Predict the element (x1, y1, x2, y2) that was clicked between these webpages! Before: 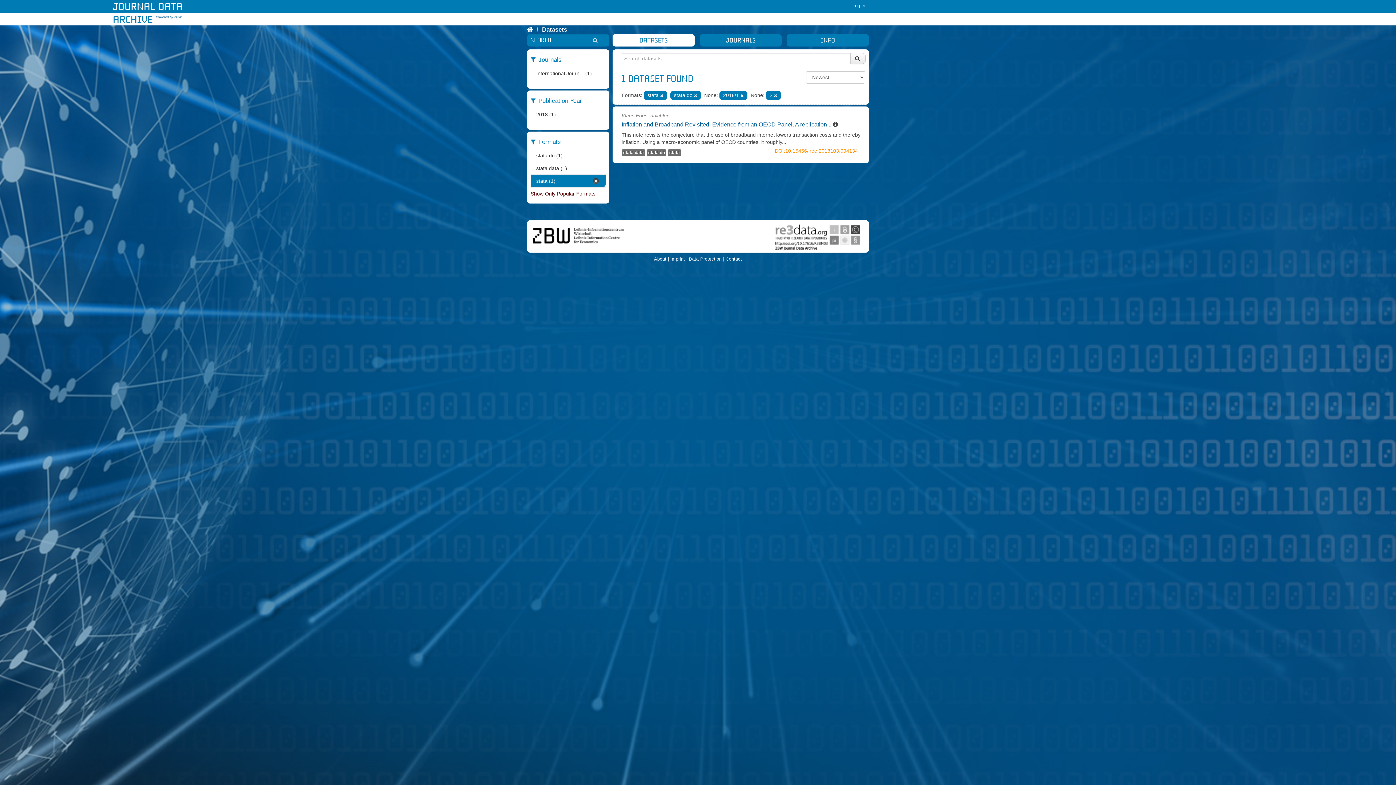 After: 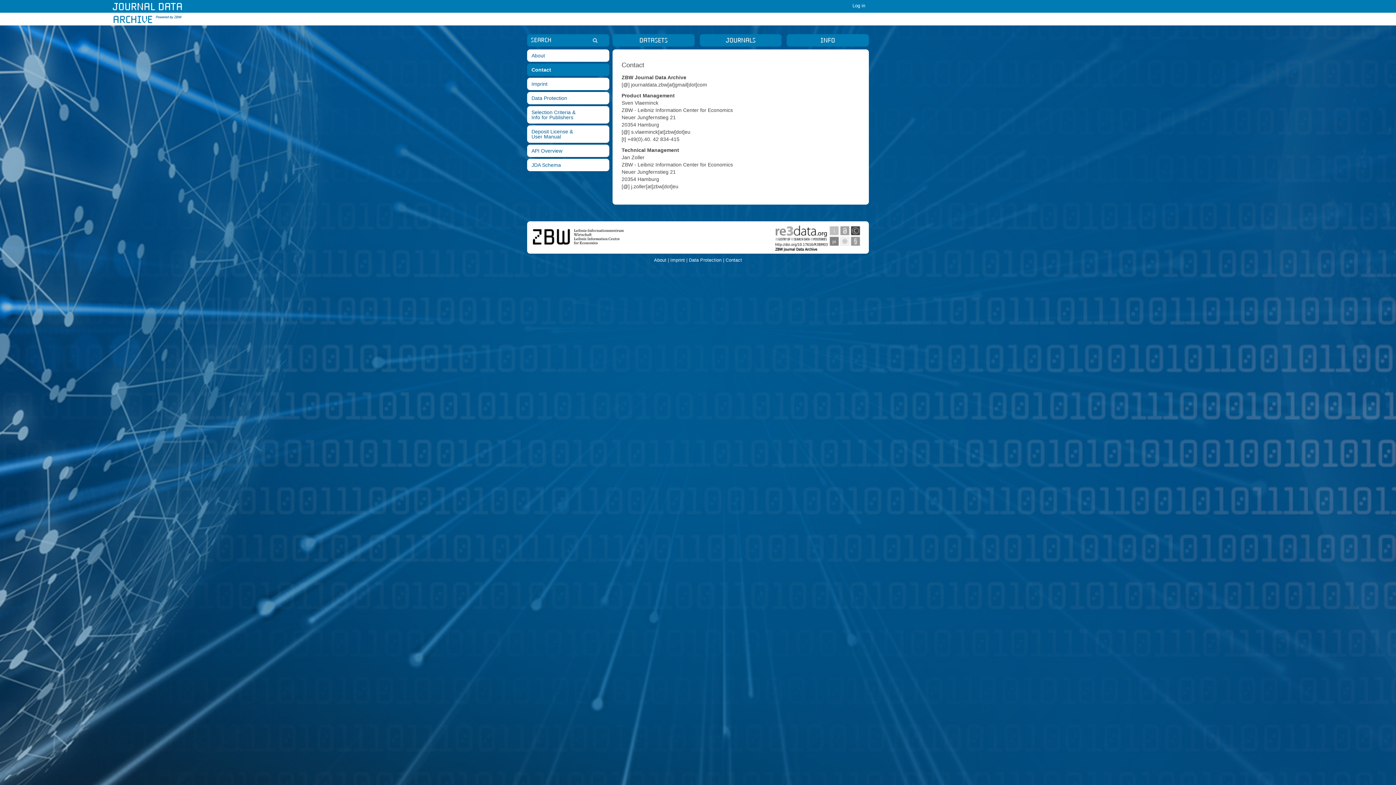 Action: bbox: (725, 256, 742, 261) label: Contact